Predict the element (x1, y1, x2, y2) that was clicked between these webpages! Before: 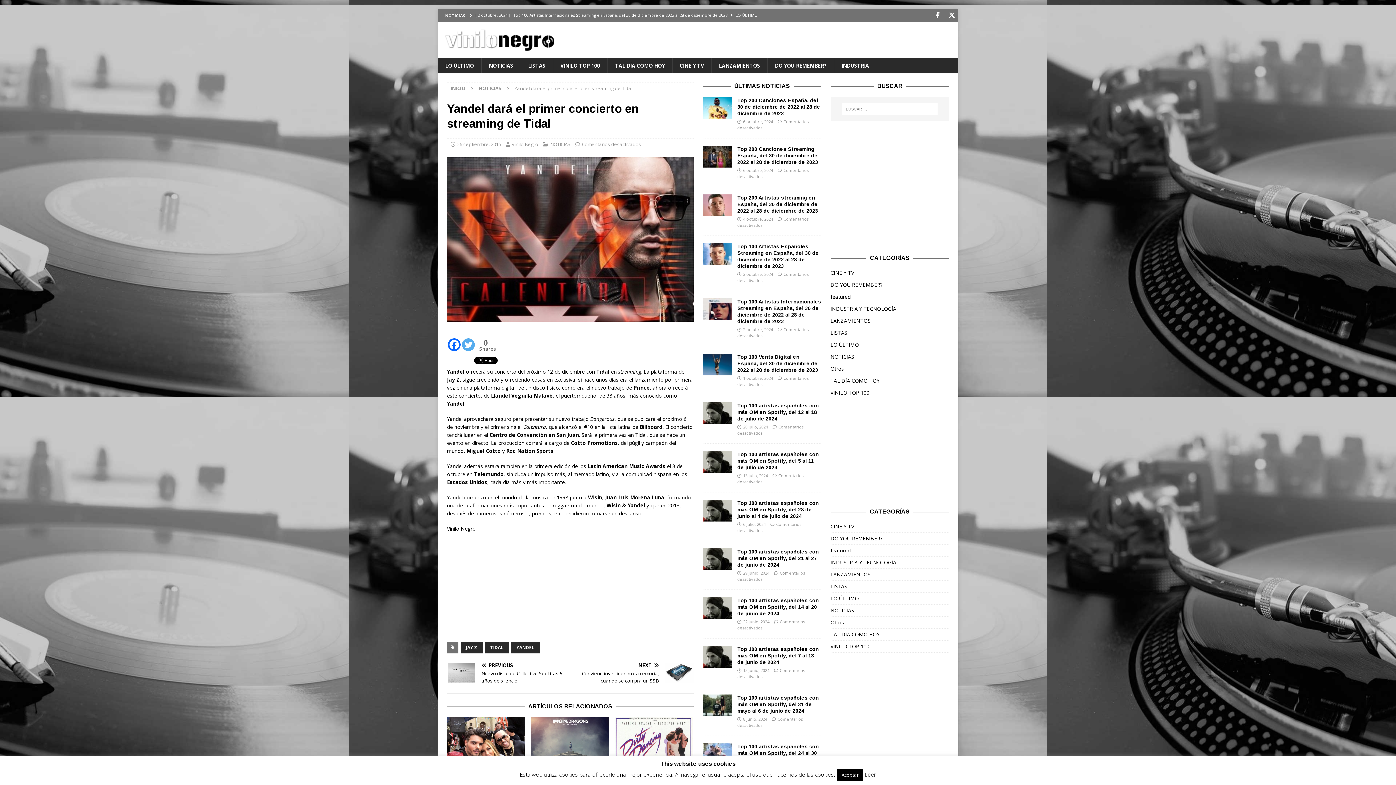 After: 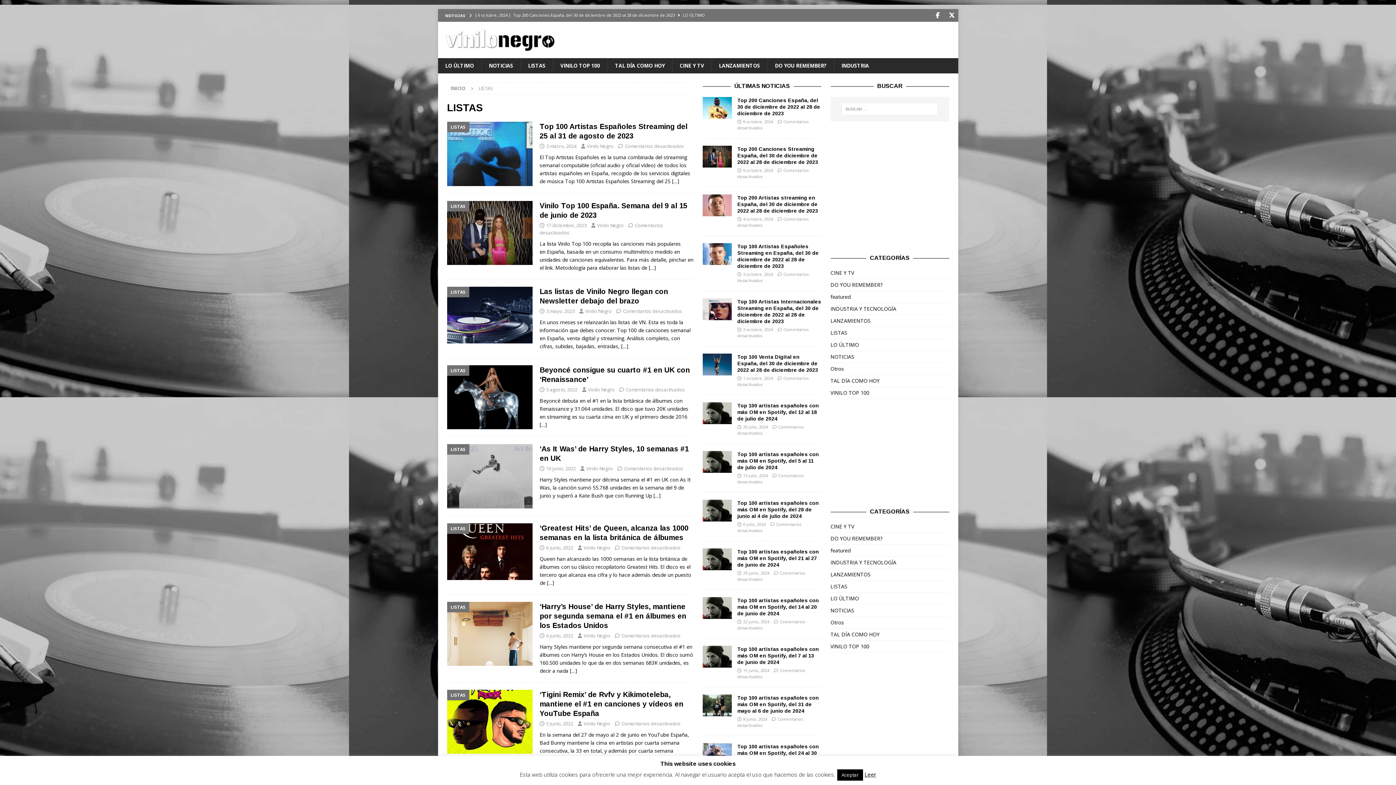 Action: bbox: (520, 58, 552, 73) label: LISTAS